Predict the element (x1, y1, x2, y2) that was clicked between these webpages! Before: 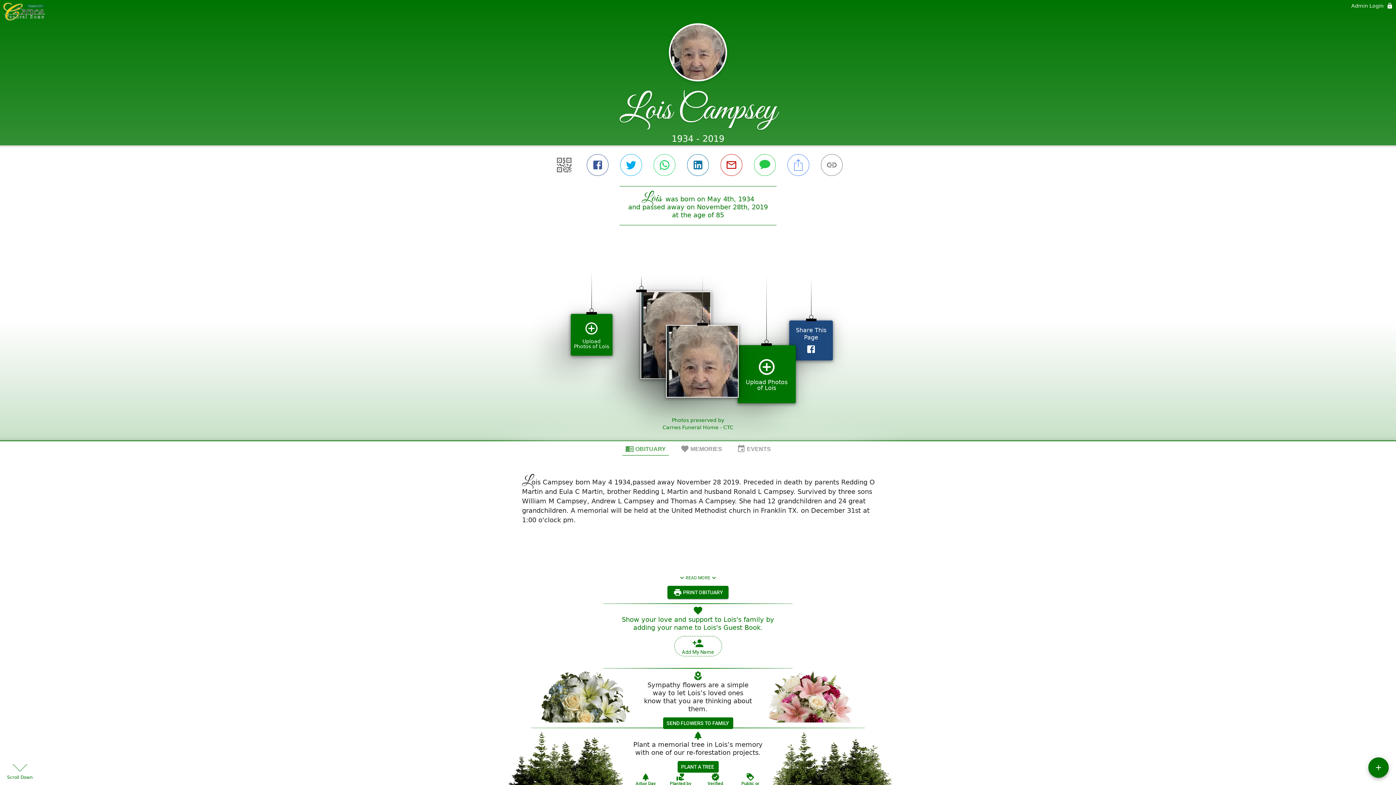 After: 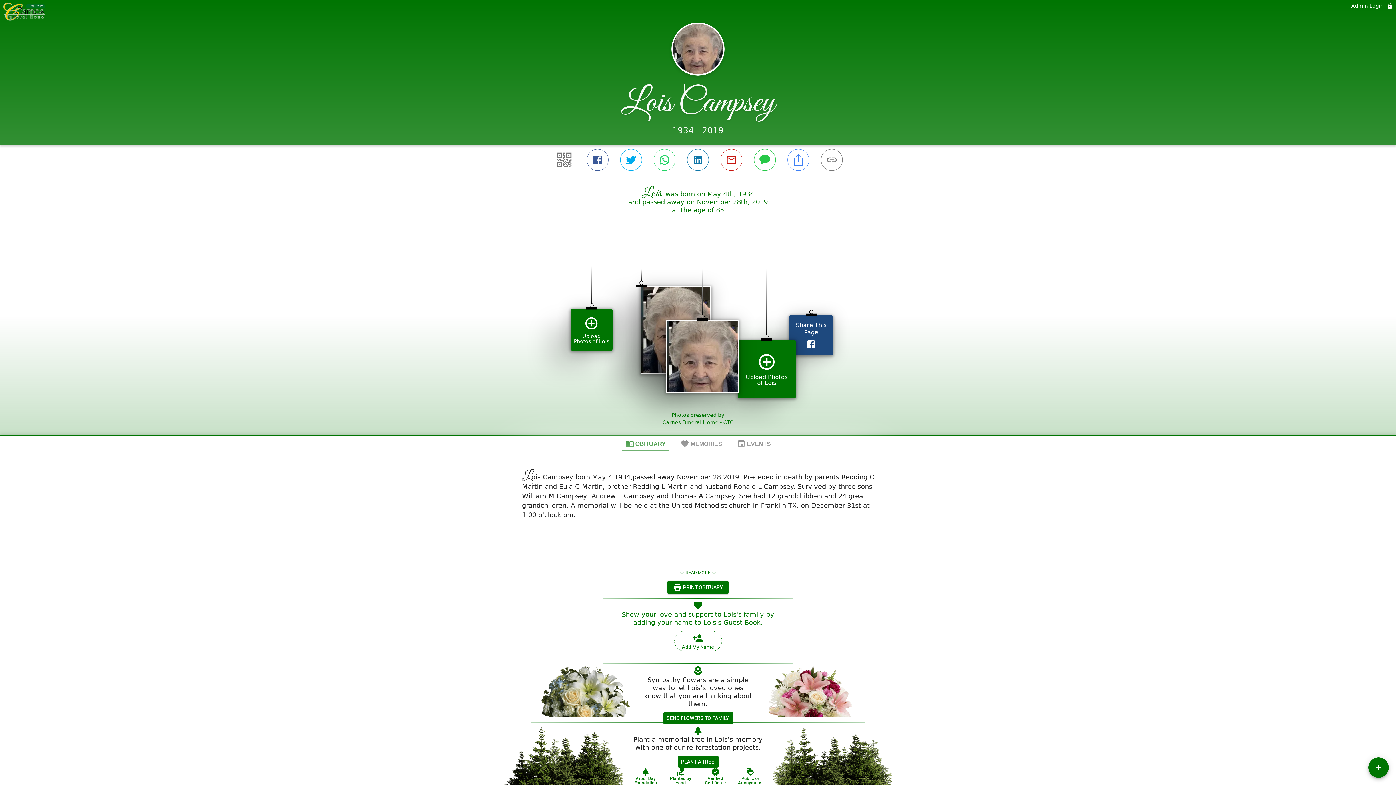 Action: bbox: (720, 770, 745, 787) label: Public or Anonymous